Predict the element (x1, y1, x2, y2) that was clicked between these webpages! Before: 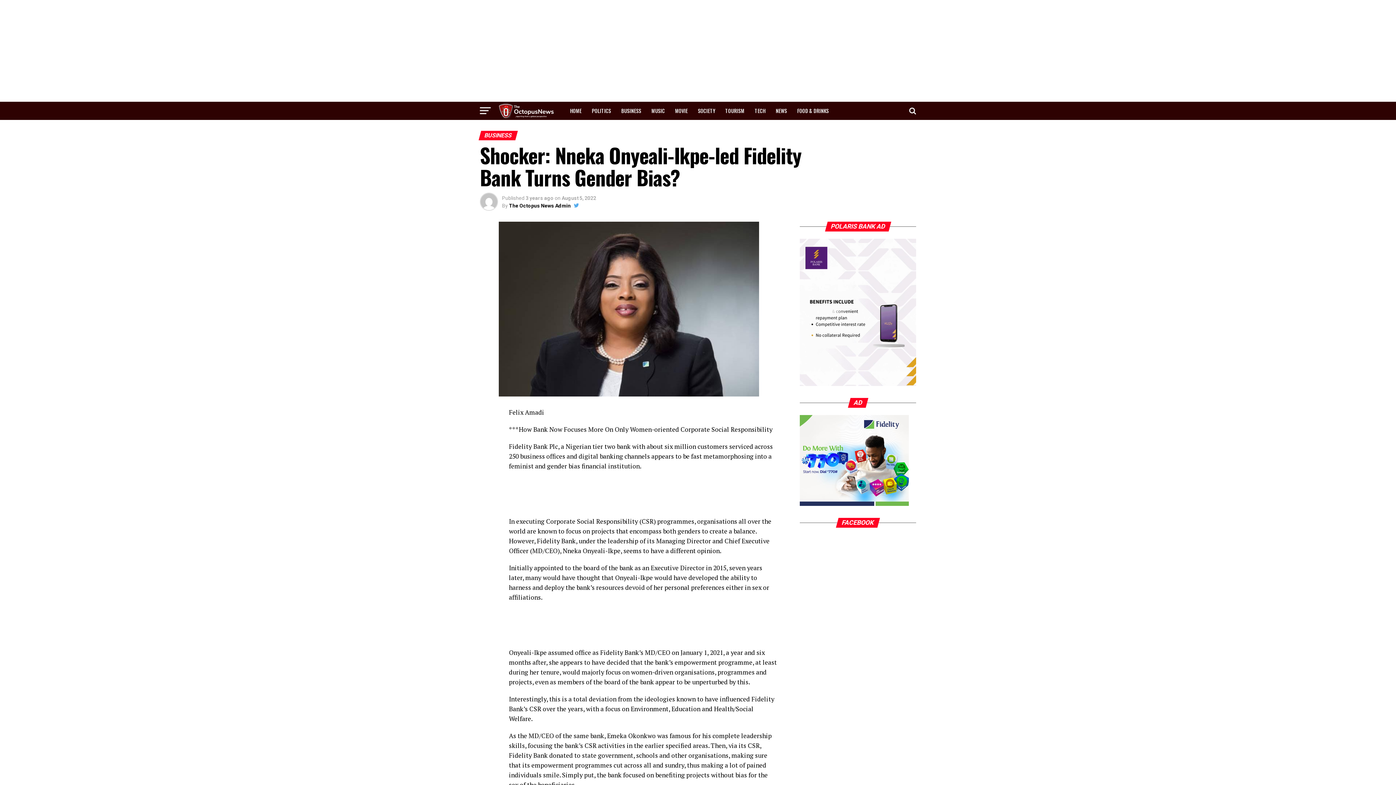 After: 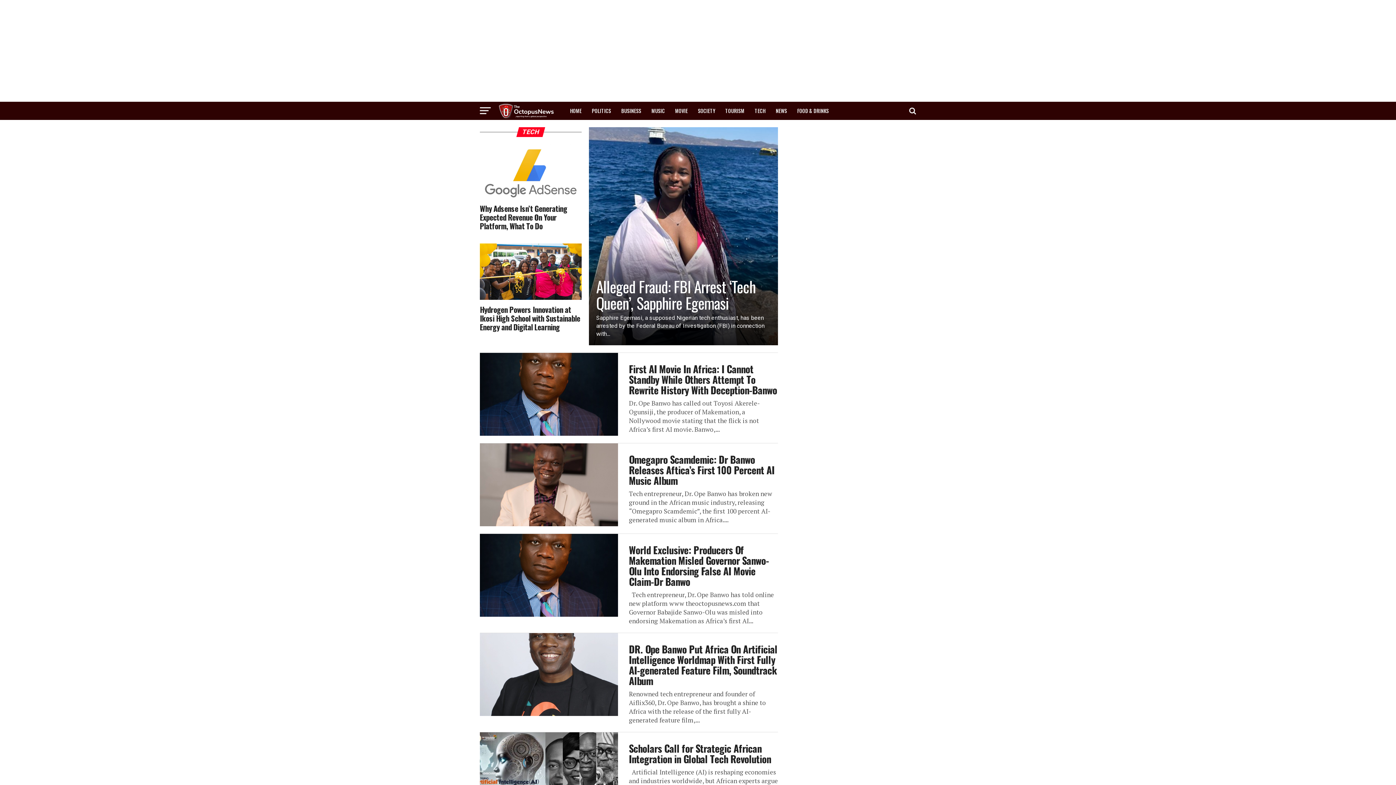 Action: label: TECH bbox: (750, 101, 770, 120)